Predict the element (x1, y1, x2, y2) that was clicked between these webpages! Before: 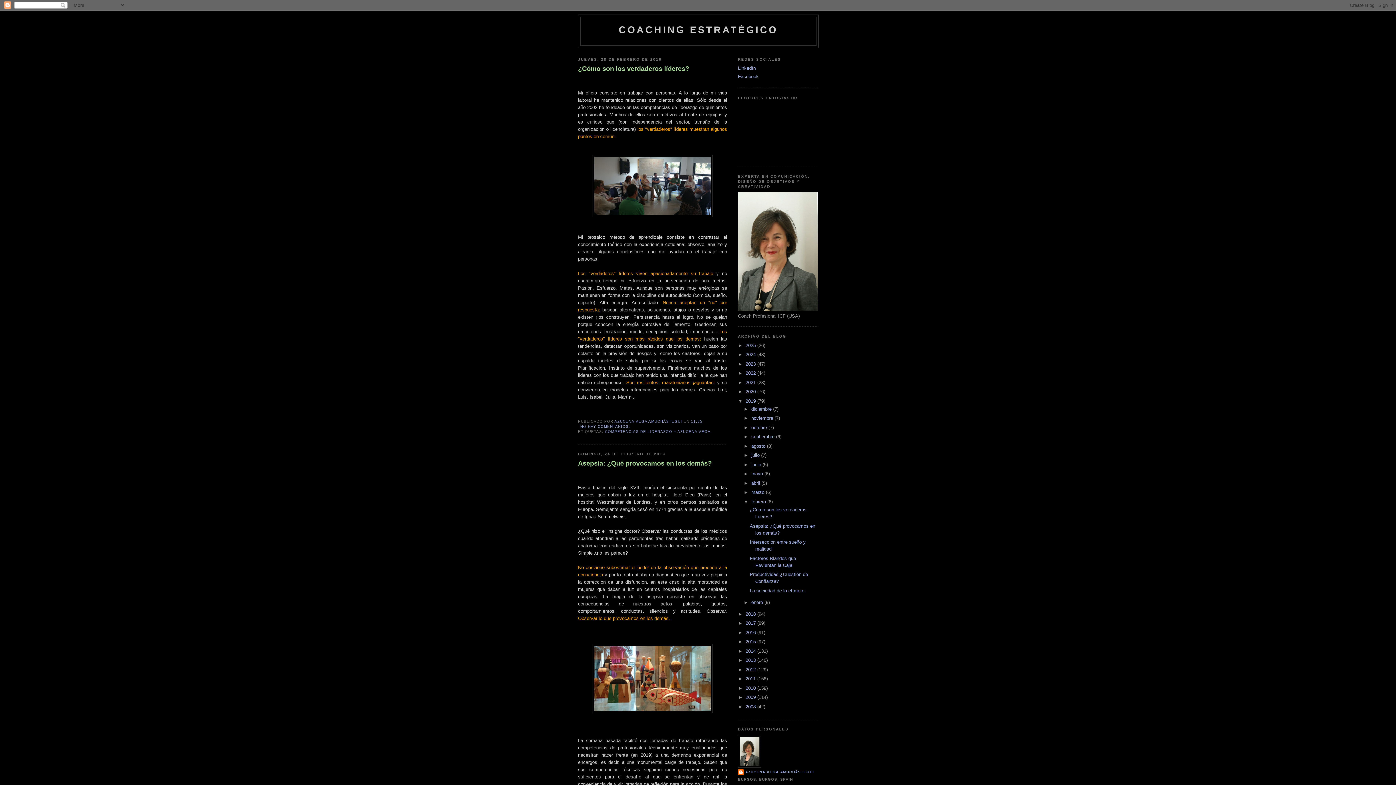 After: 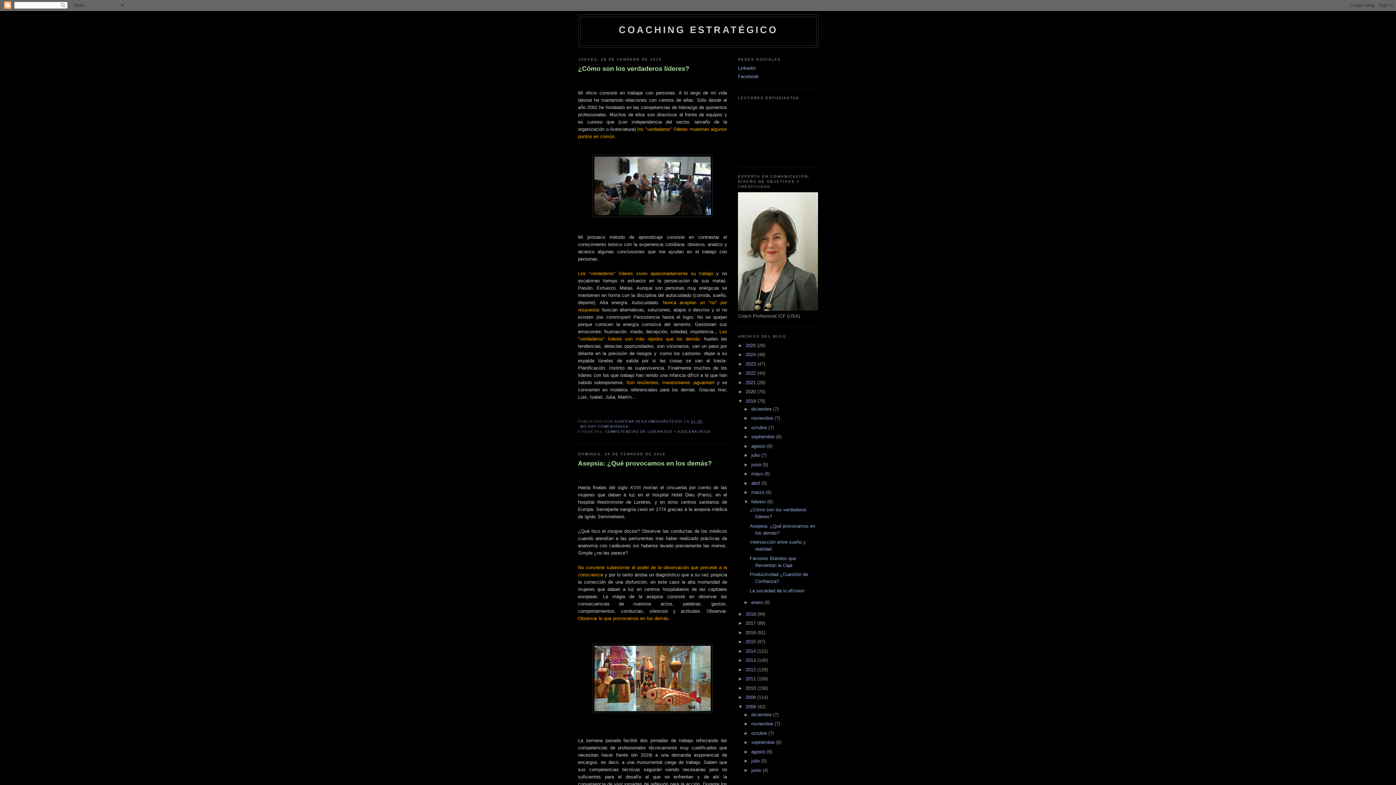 Action: bbox: (738, 704, 745, 709) label: ►  